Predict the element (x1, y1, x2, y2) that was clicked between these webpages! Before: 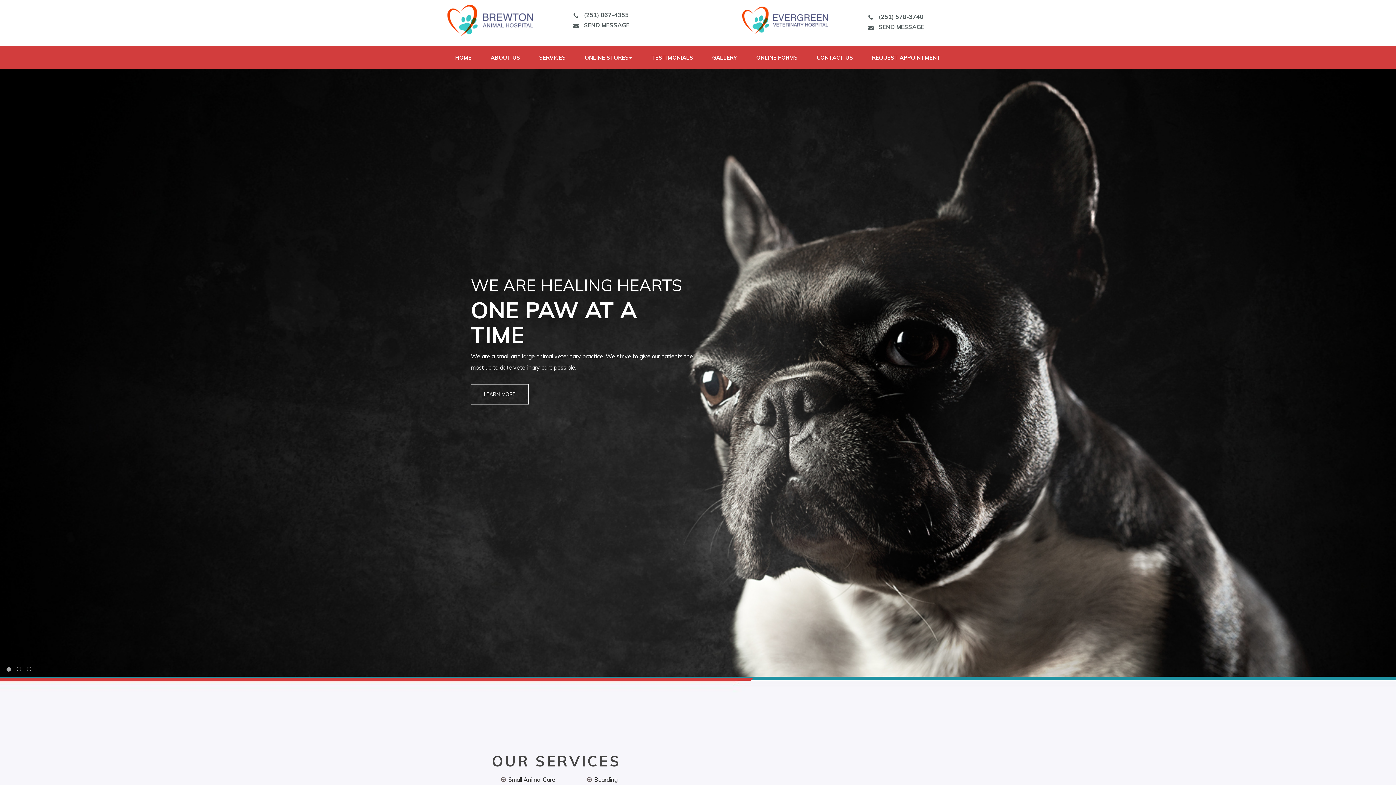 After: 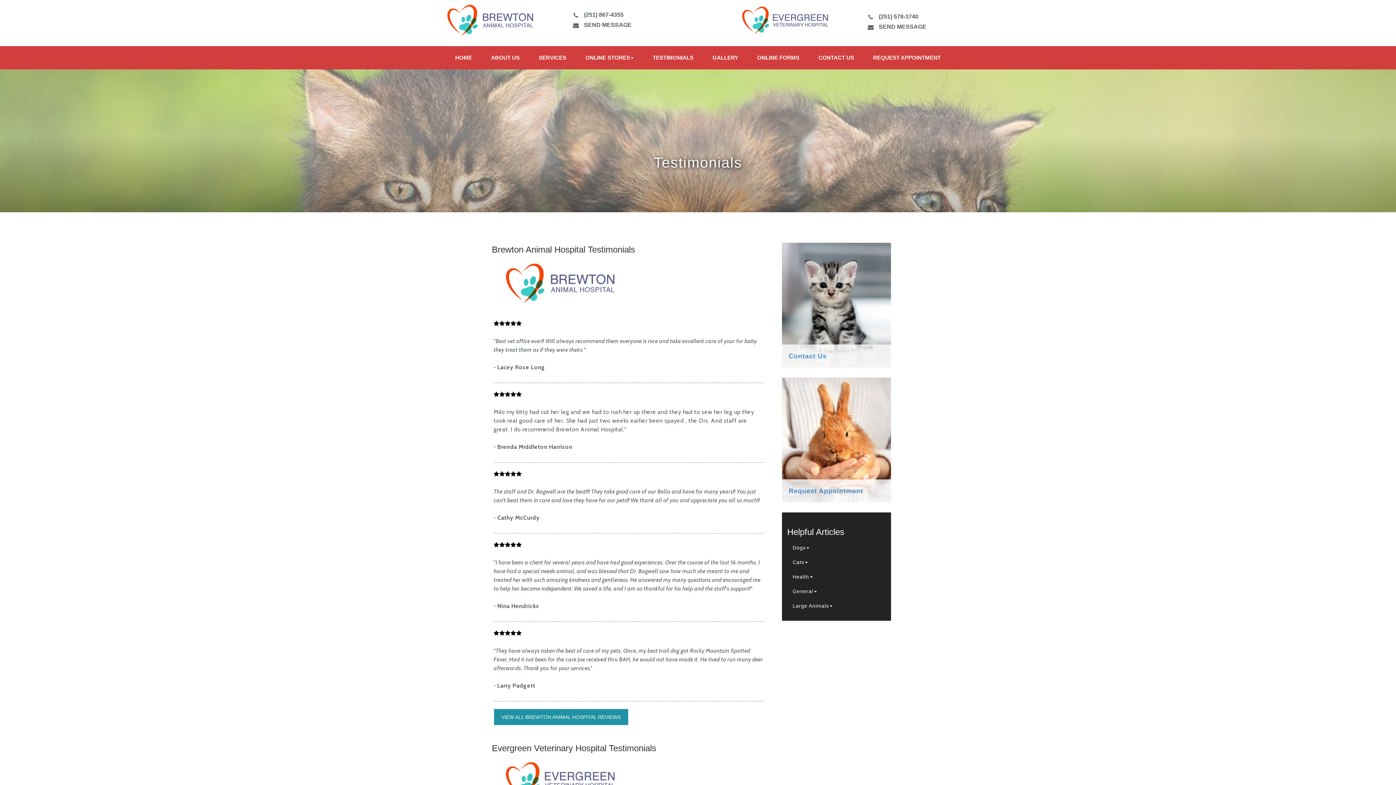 Action: label: TESTIMONIALS bbox: (644, 46, 700, 69)